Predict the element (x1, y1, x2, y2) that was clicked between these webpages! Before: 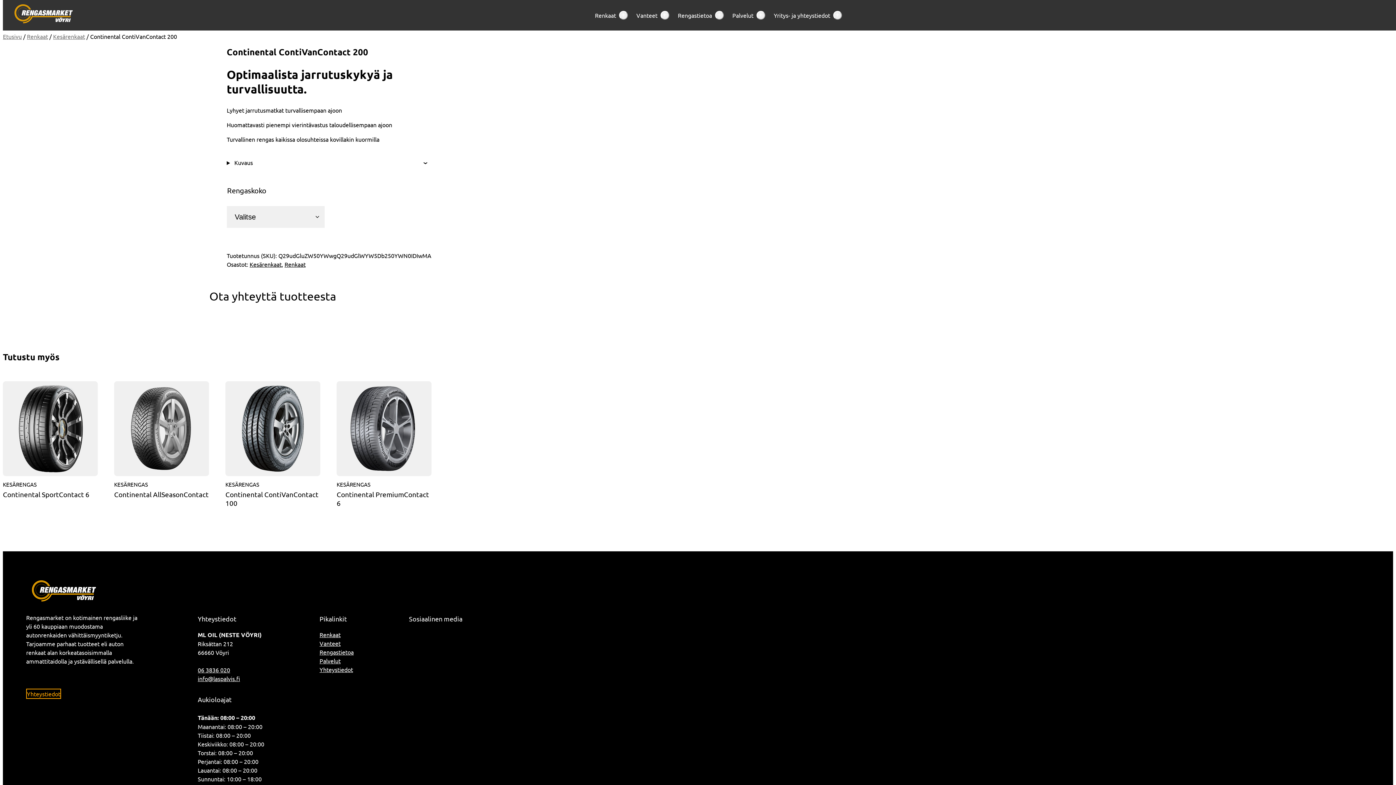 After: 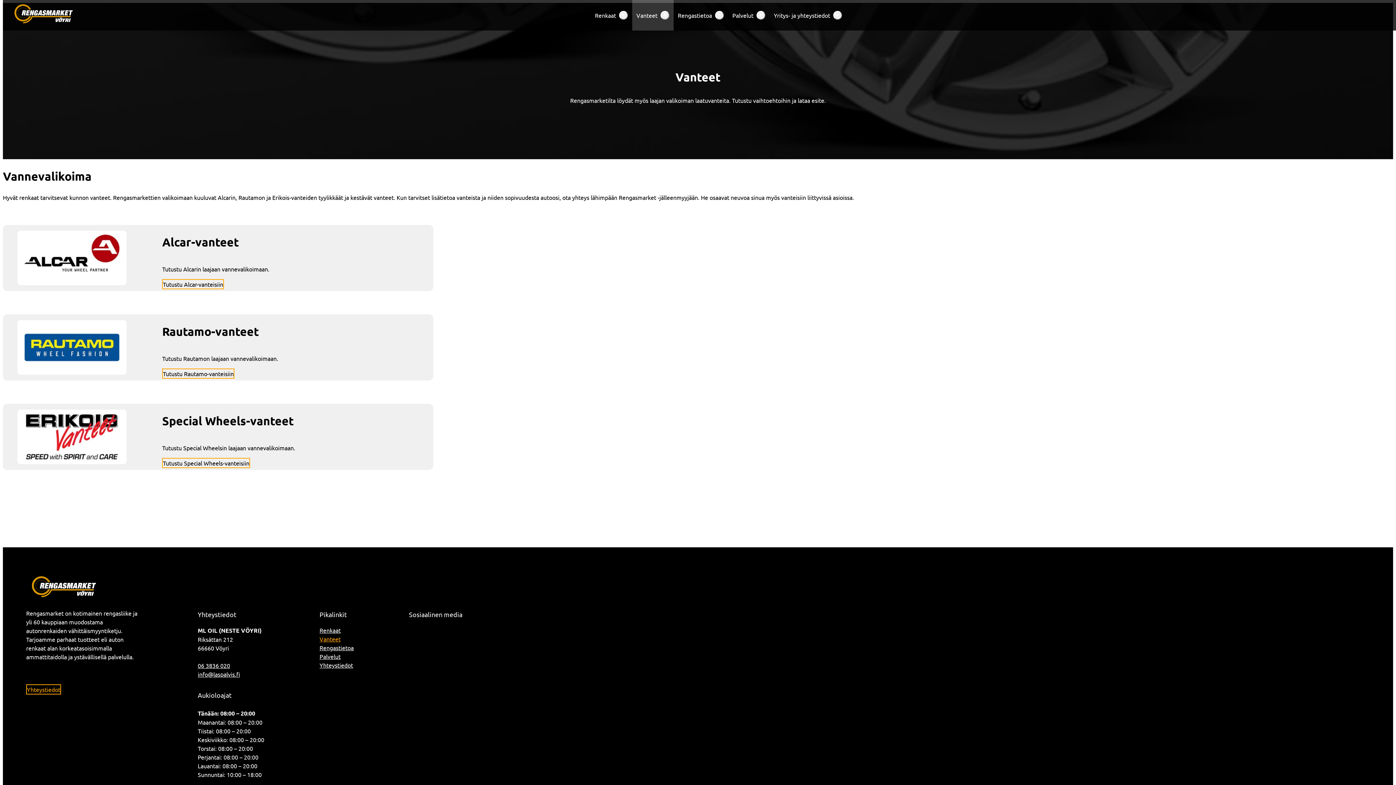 Action: label: Vanteet bbox: (636, 8, 657, 21)